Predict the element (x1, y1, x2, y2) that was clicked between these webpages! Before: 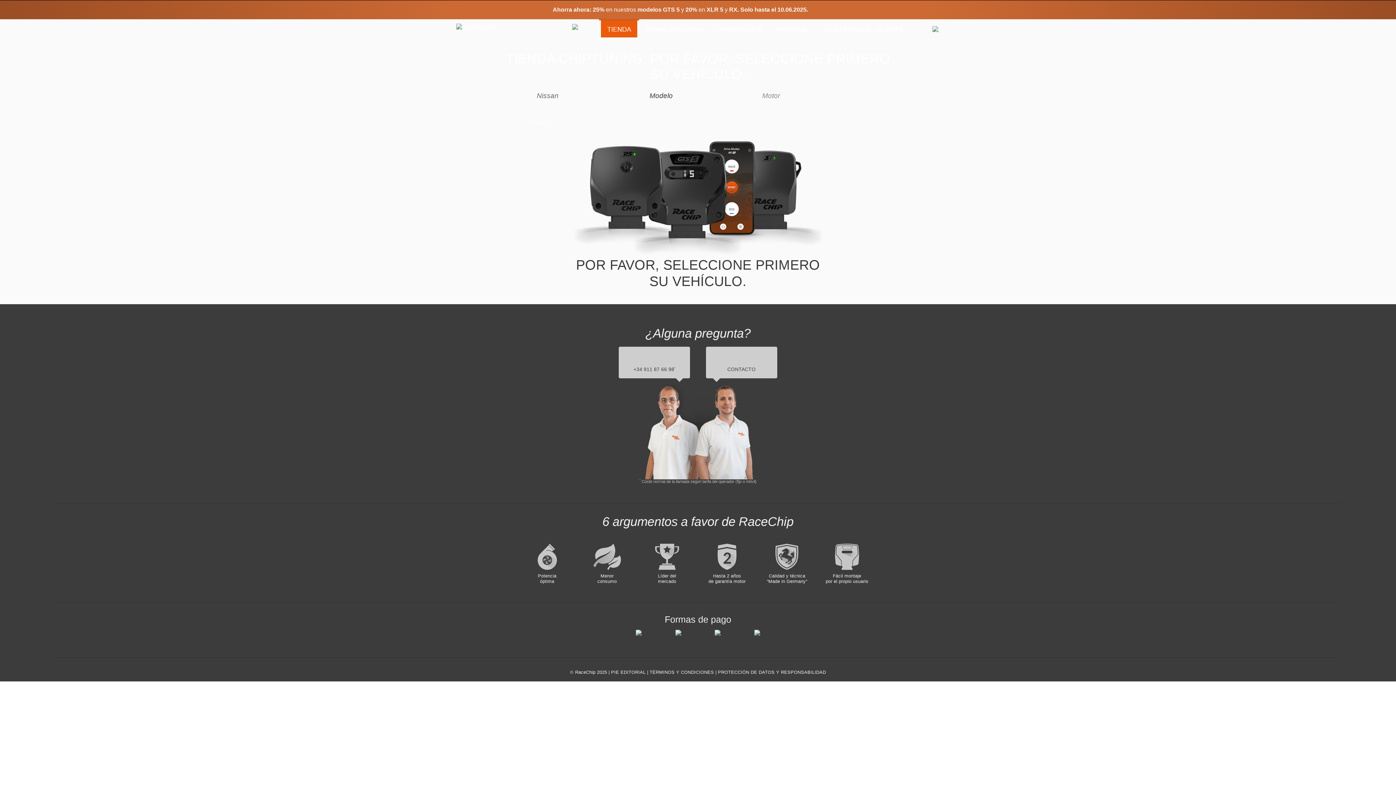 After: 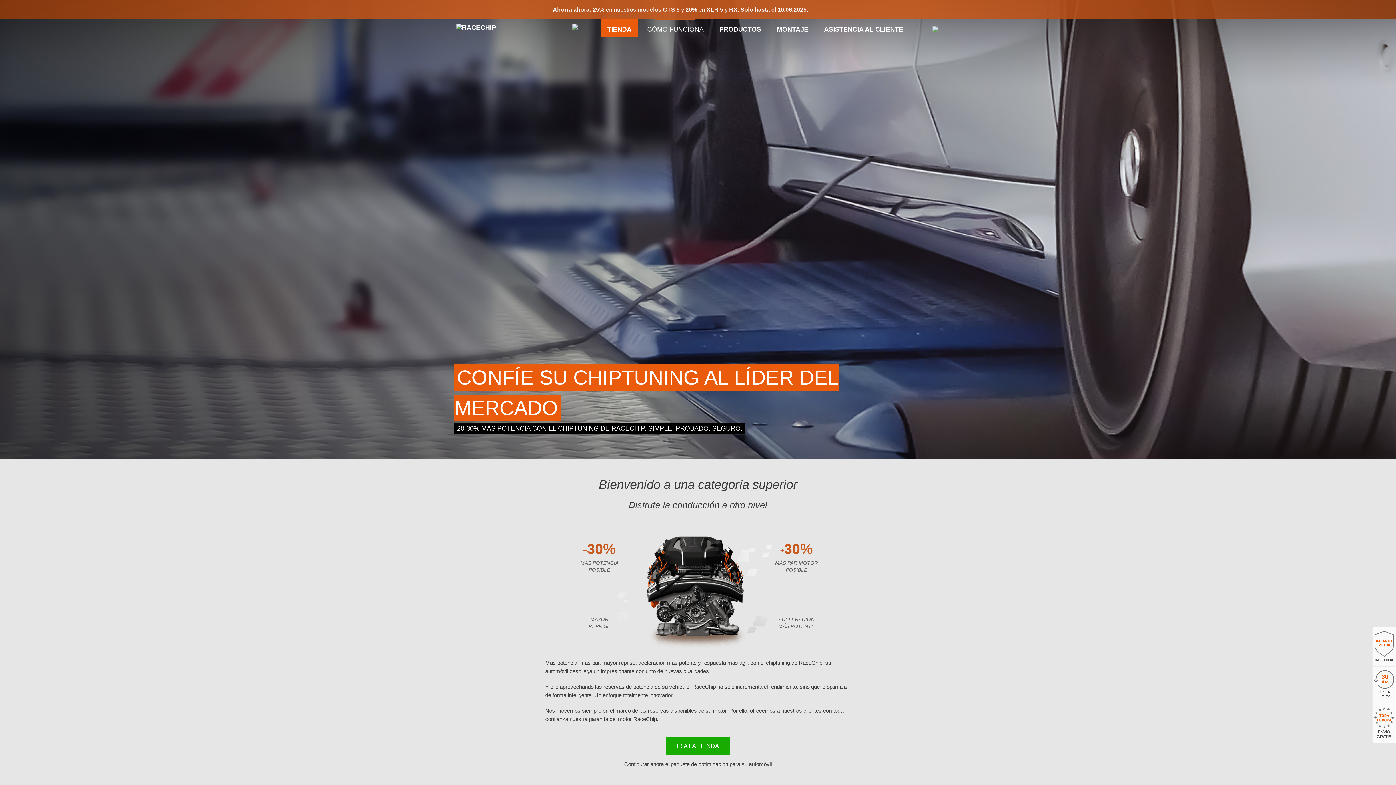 Action: bbox: (640, 19, 709, 39) label: CÓMO FUNCIONA